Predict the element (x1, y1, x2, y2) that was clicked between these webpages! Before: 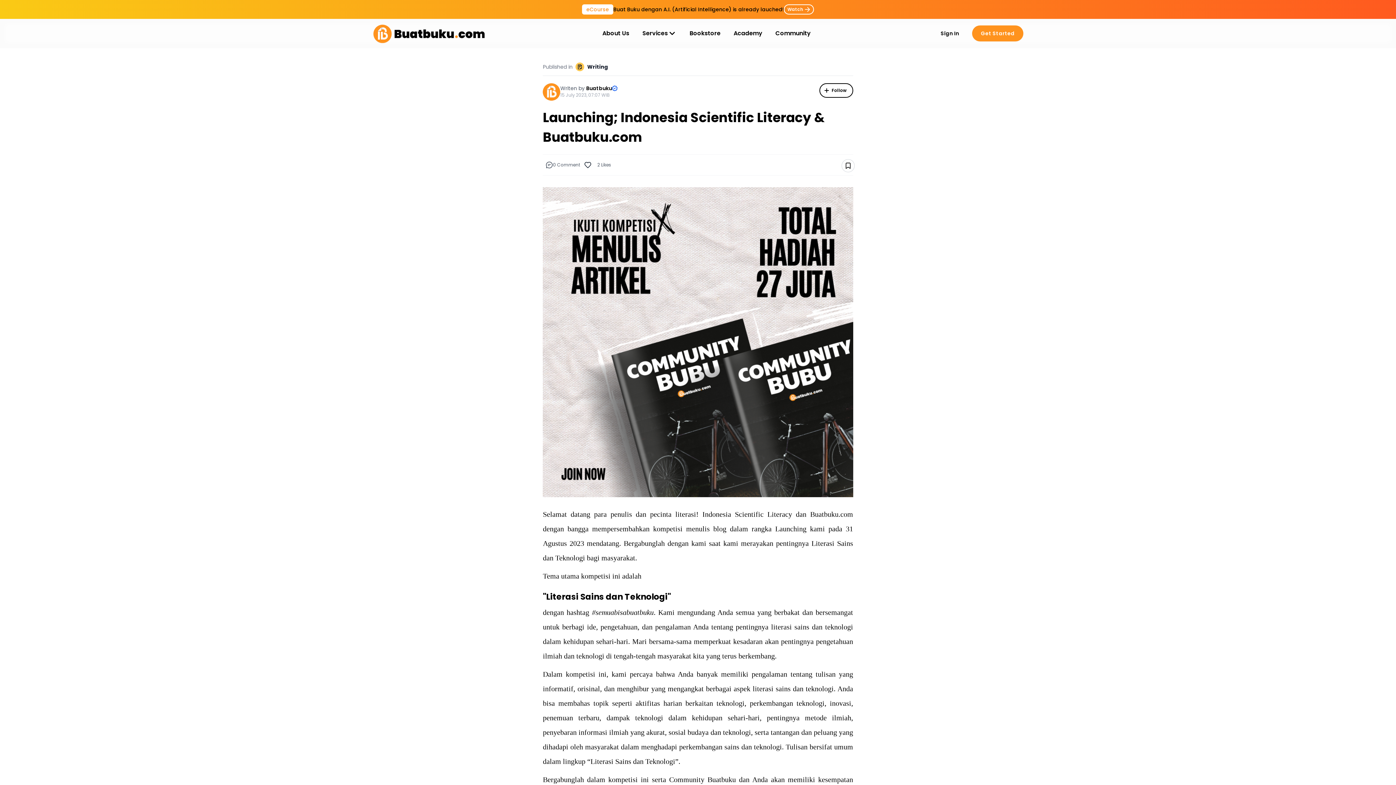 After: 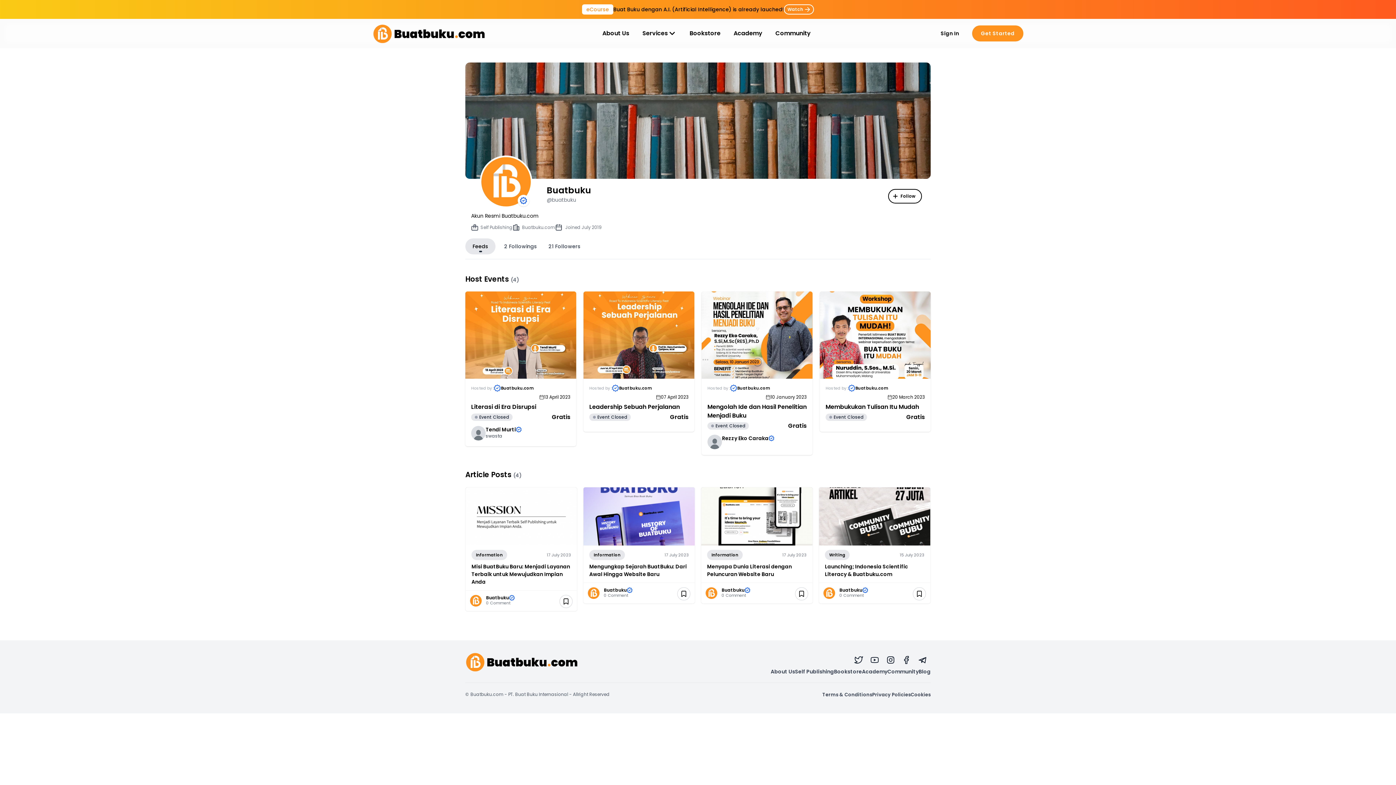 Action: bbox: (586, 84, 617, 92) label: Buatbuku